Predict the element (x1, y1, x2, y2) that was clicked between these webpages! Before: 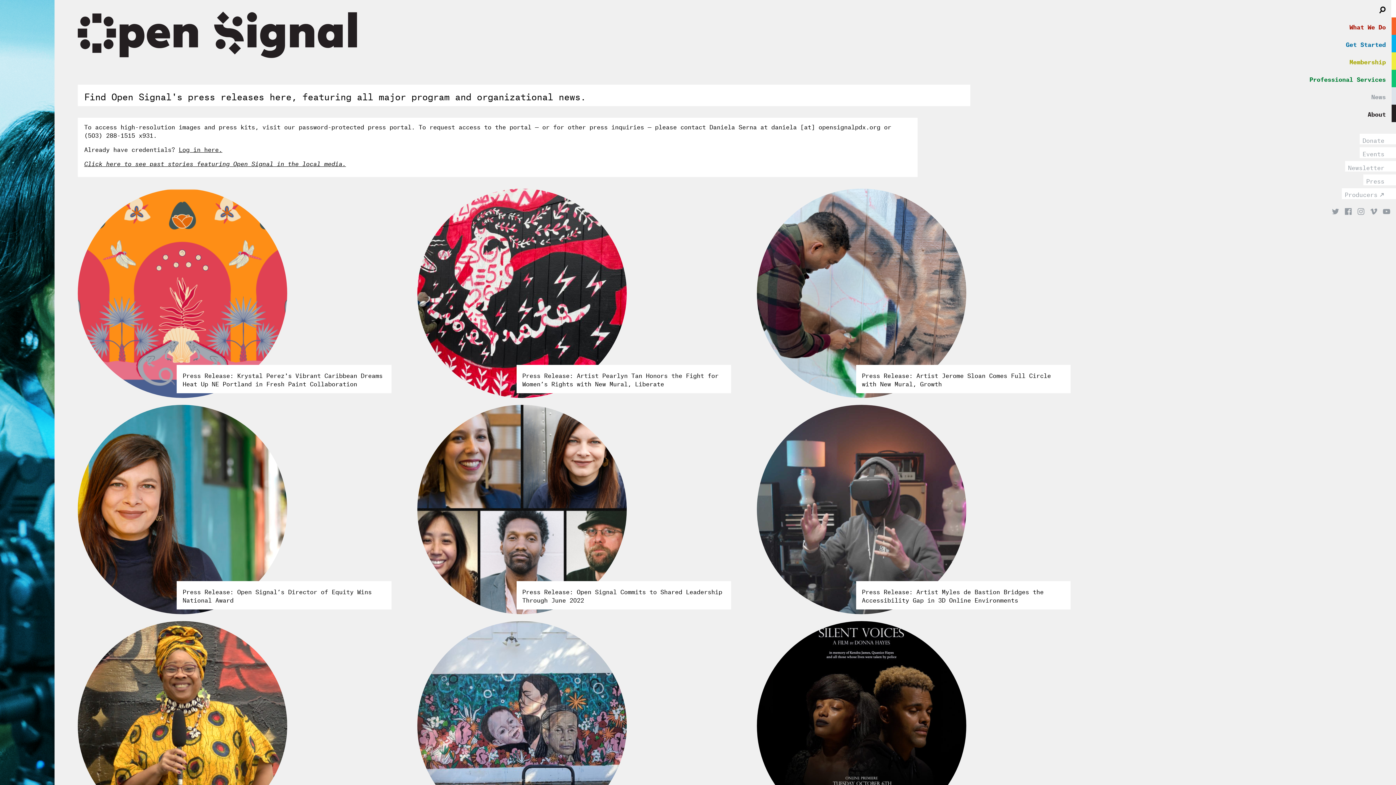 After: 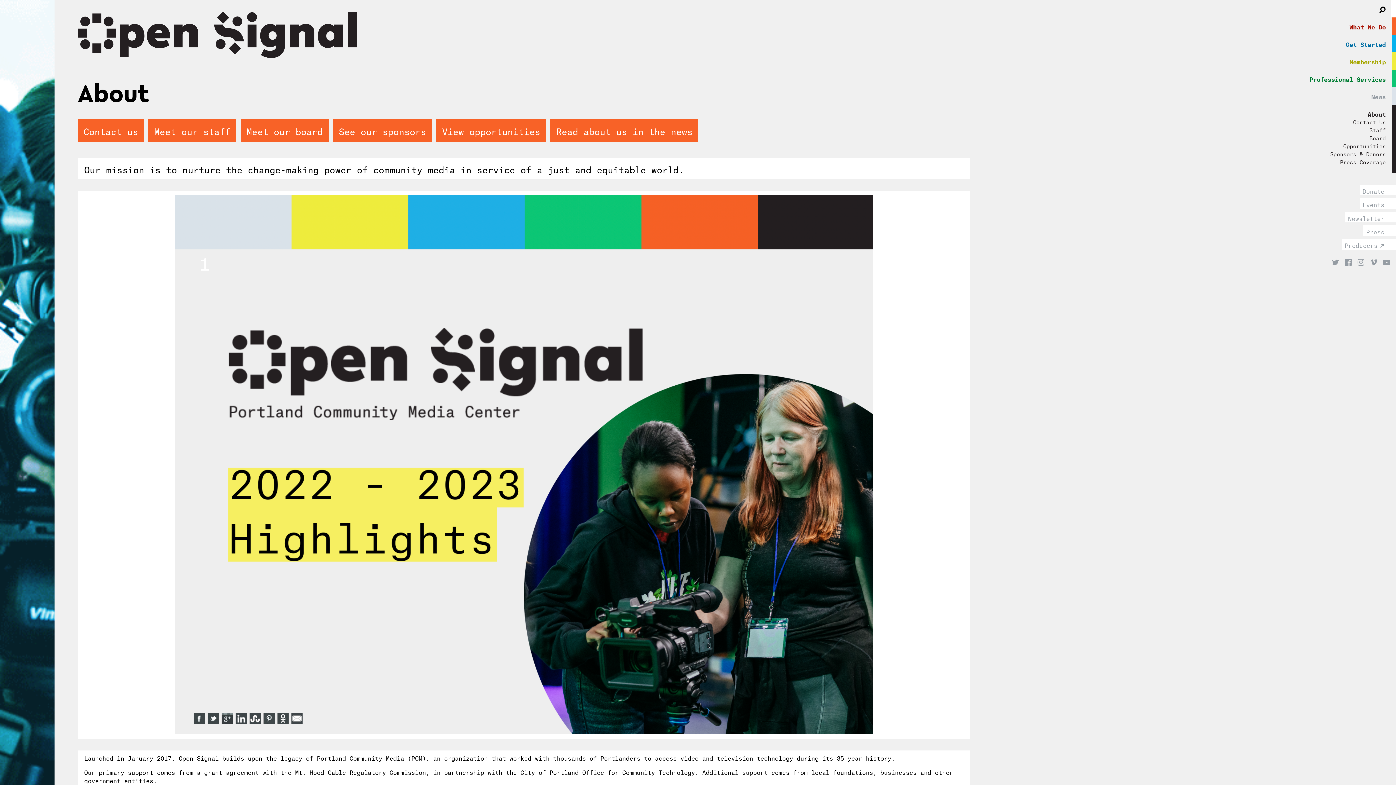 Action: label: About bbox: (1368, 110, 1386, 116)